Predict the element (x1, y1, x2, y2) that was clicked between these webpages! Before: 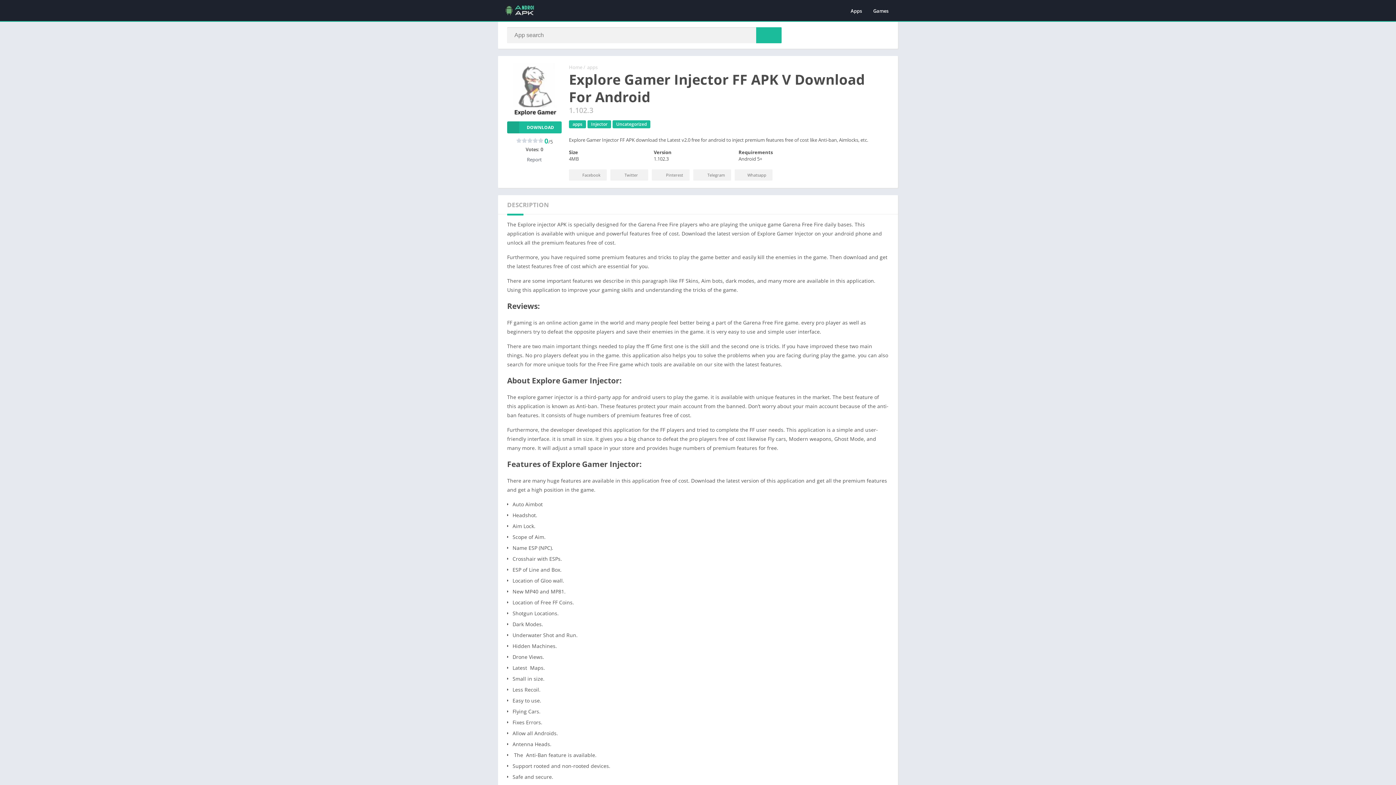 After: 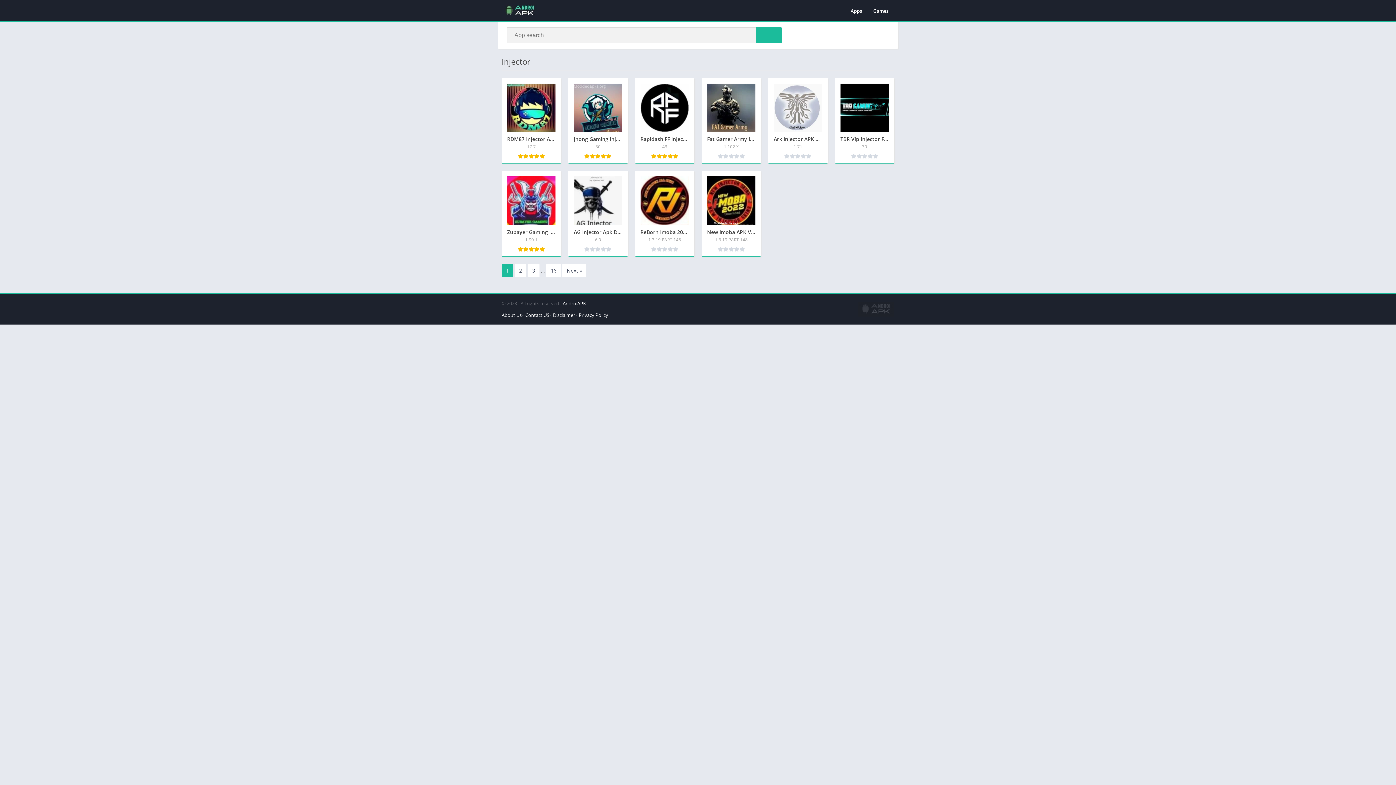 Action: label: Injector bbox: (587, 120, 611, 128)